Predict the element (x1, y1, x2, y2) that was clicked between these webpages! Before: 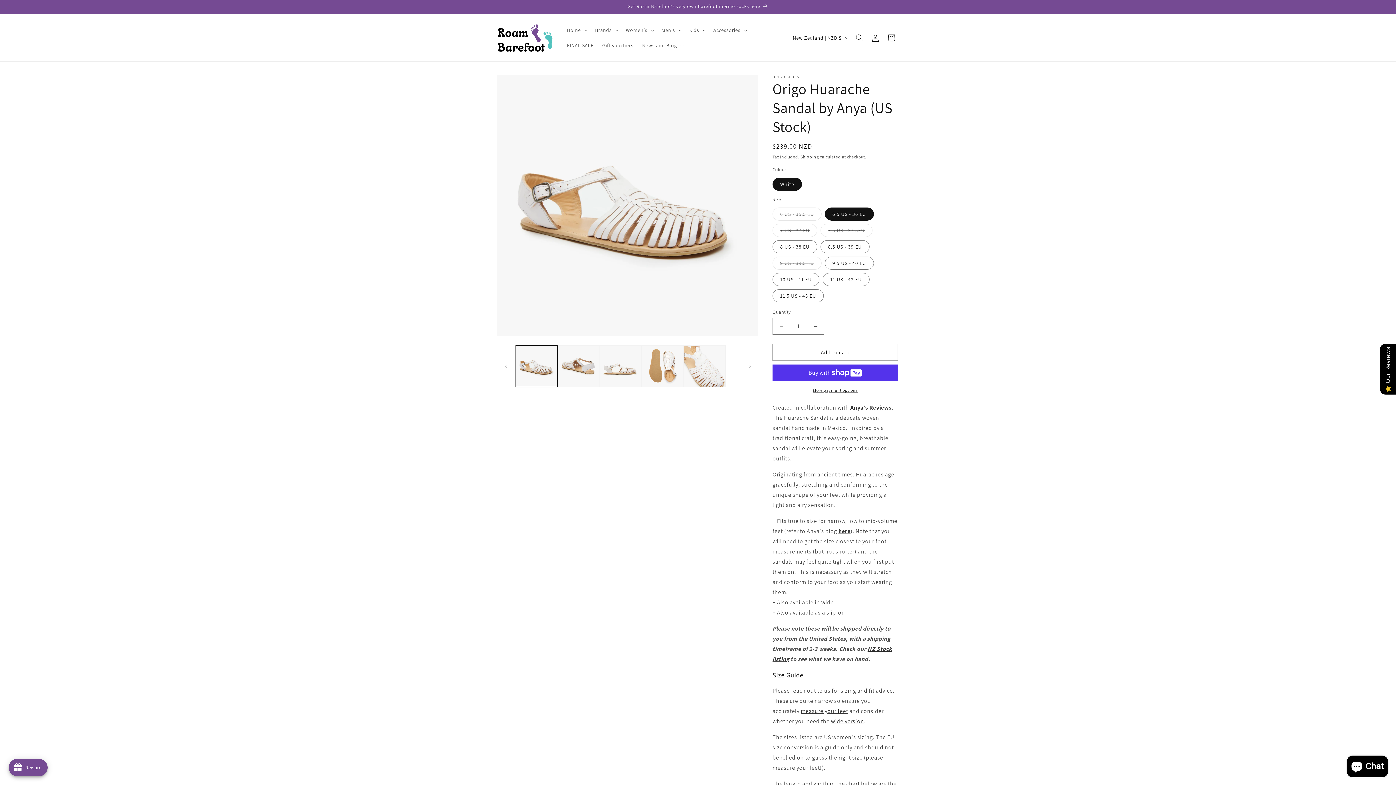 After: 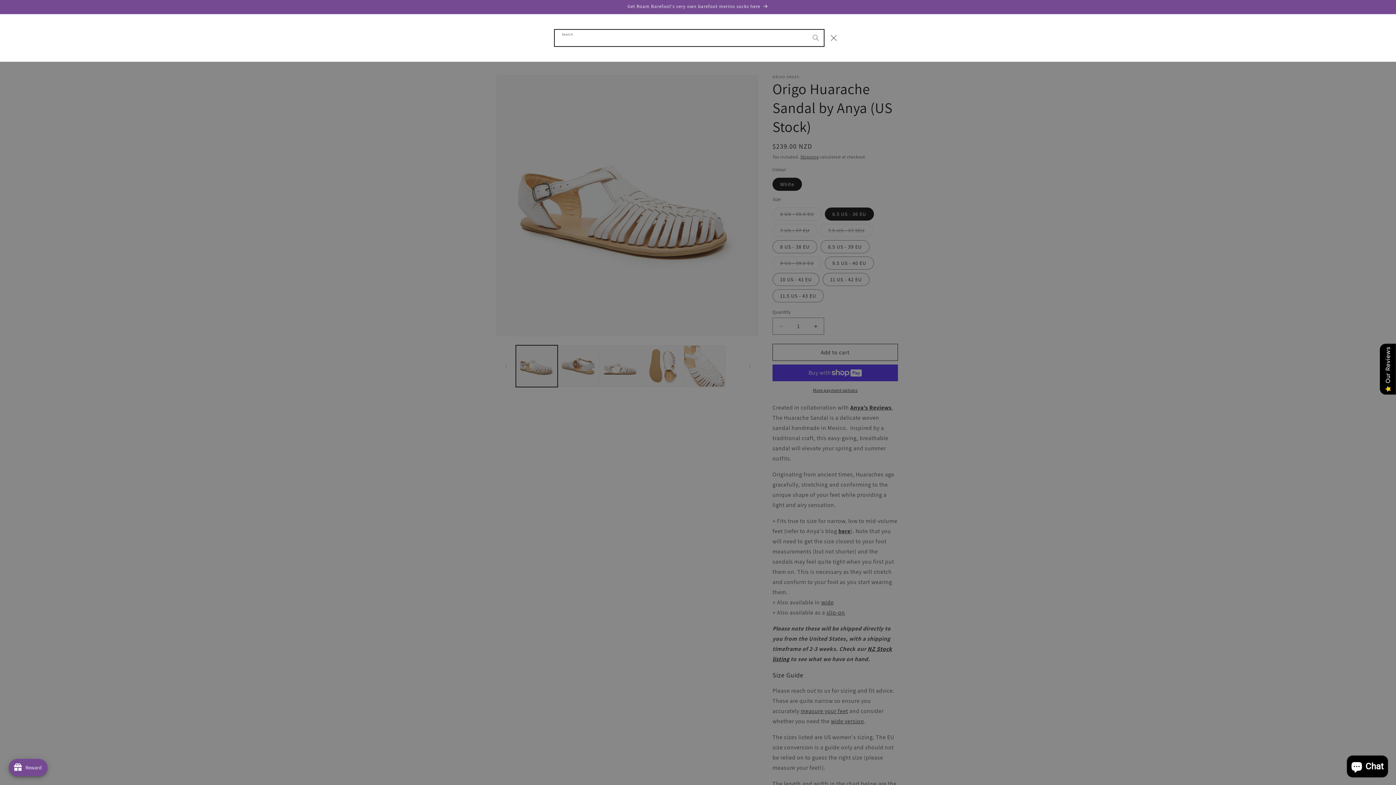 Action: label: Search bbox: (851, 29, 867, 45)